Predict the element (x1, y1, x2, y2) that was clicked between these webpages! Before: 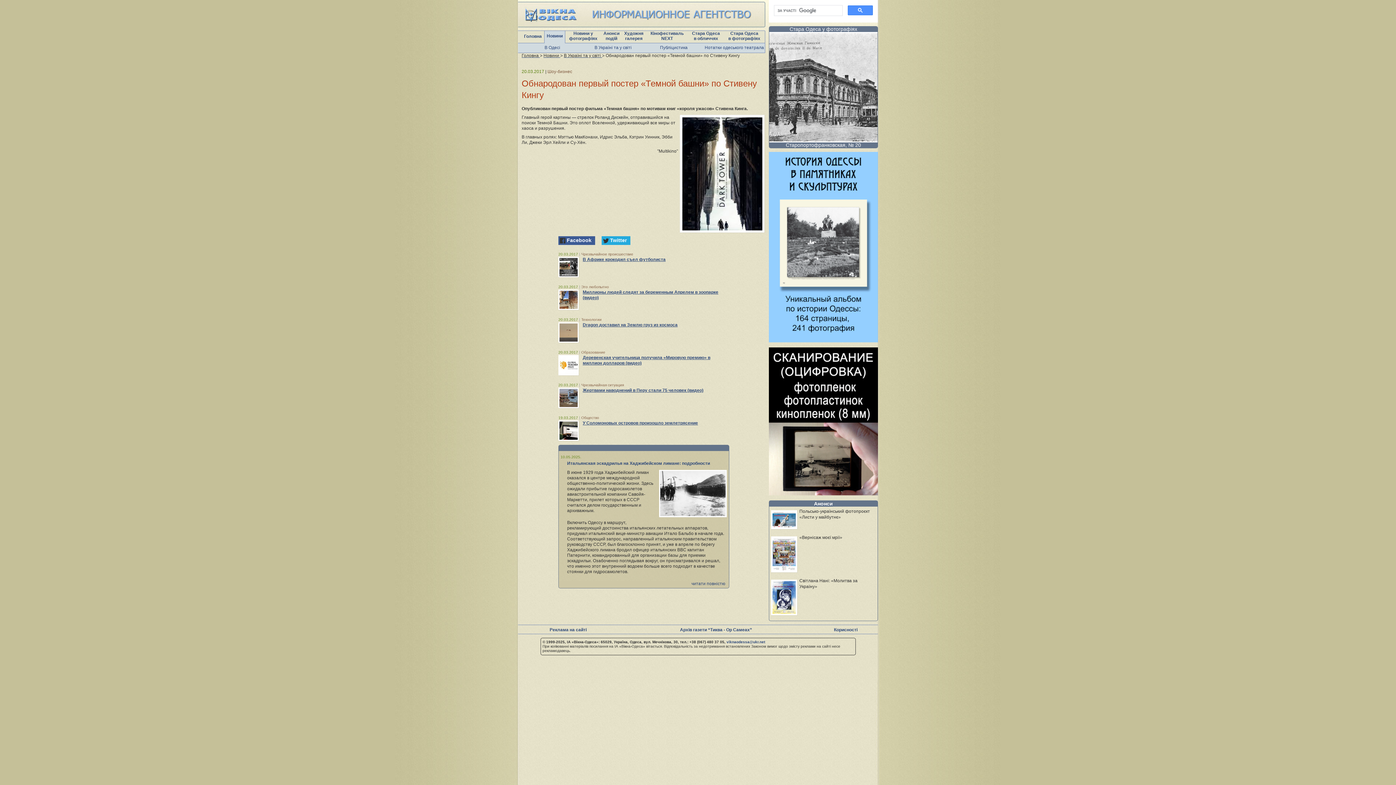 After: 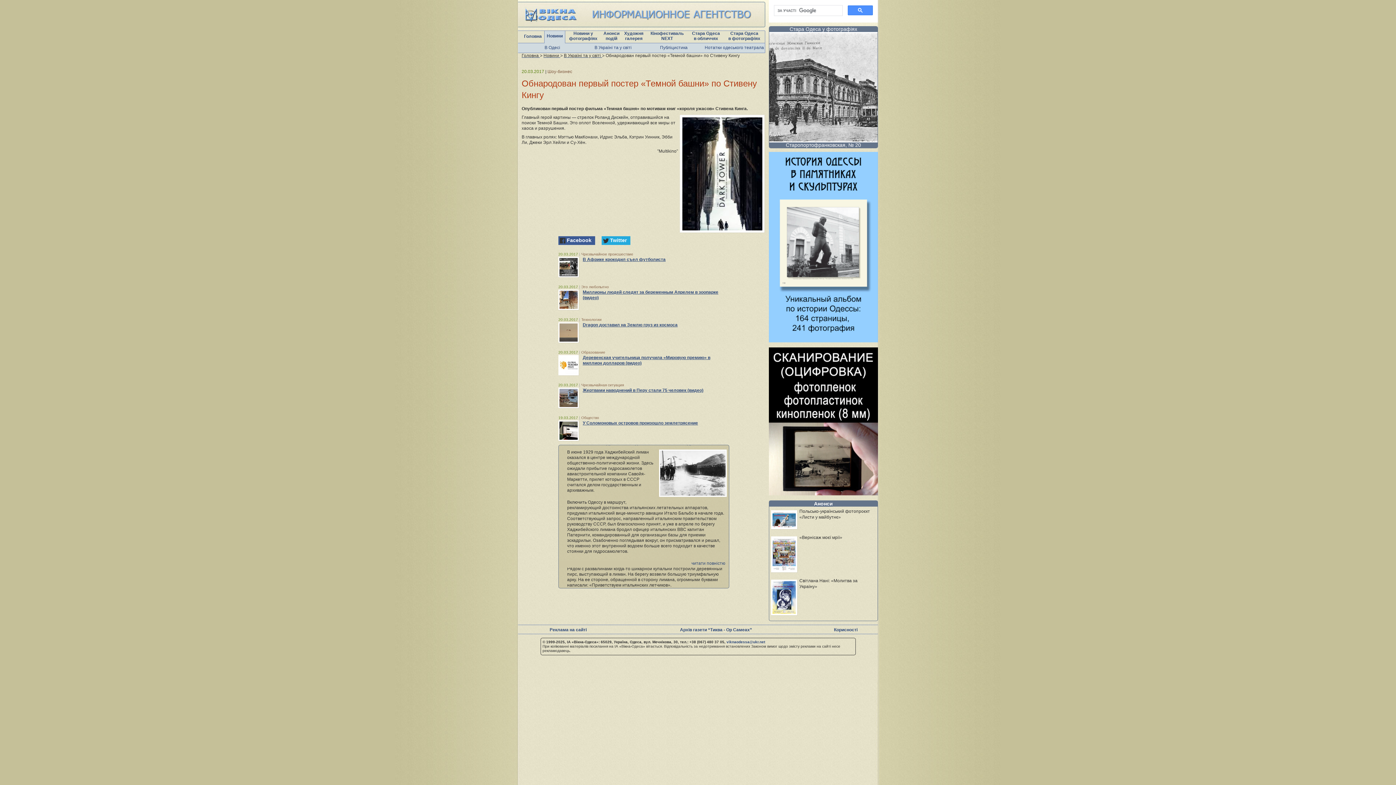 Action: bbox: (560, 470, 727, 608) label: В июне 1929 года Хаджибейский лиман оказался в центре международной общественно-политической жизни. Здесь ожидали прибытие гидросамолетов авиастроительной компании Савойя-Маркетти, прилет которых в СССР считался делом государственным и архиважным.

Включить Одессу в маршрут, рекламирующий достоинства итальянских летательных аппаратов, придумал итальянский вице-министр авиации Итало Бальбо в начале года. Соответствующий запрос, направленный итальянским правительством руководству СССР, был благосклонно принят, и уже в апреле по берегу Хаджибейского лимана бродил офицер итальянских ВВС капитан Патернити, командированный для организации базы для приемки эскадрильи. Озабоченно поглядывая вокруг, он присматривался и решал, что именно этот внутренний водоем больше всего подходит в качестве стоянки для гидросамолетов.

Когда итальянец убыл, выбранное место стали готовить к торжествам. Рядом с развалинами когда-то шикарной купальни построили деревянный пирс, выступающий в лиман. На берегу возвели большую триумфальную арку. На ее стороне, обращенной в сторону лимана, огромными буквами написали: «Приветствуем итальянских летчиков».